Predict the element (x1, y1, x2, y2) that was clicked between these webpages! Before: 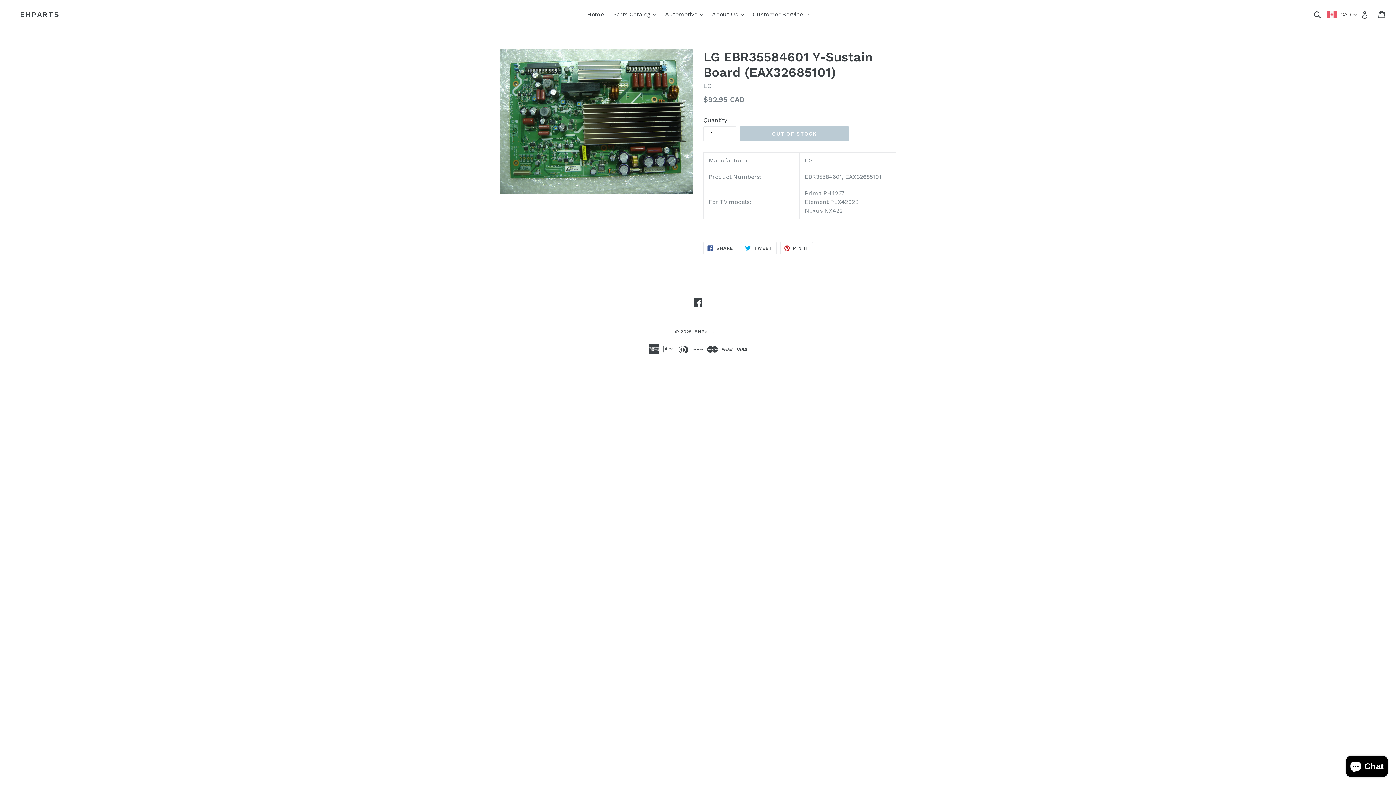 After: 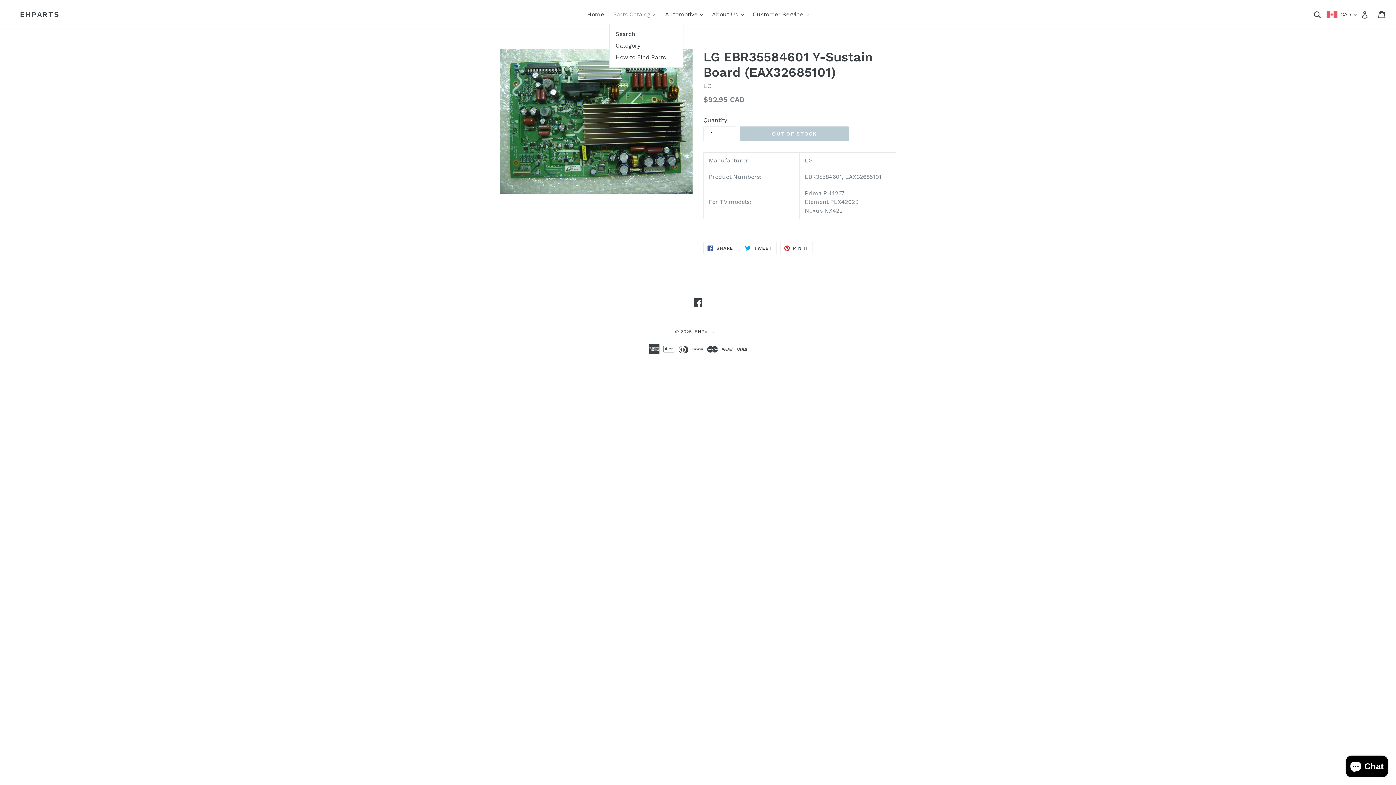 Action: label: Parts Catalog 
expand bbox: (609, 9, 659, 20)